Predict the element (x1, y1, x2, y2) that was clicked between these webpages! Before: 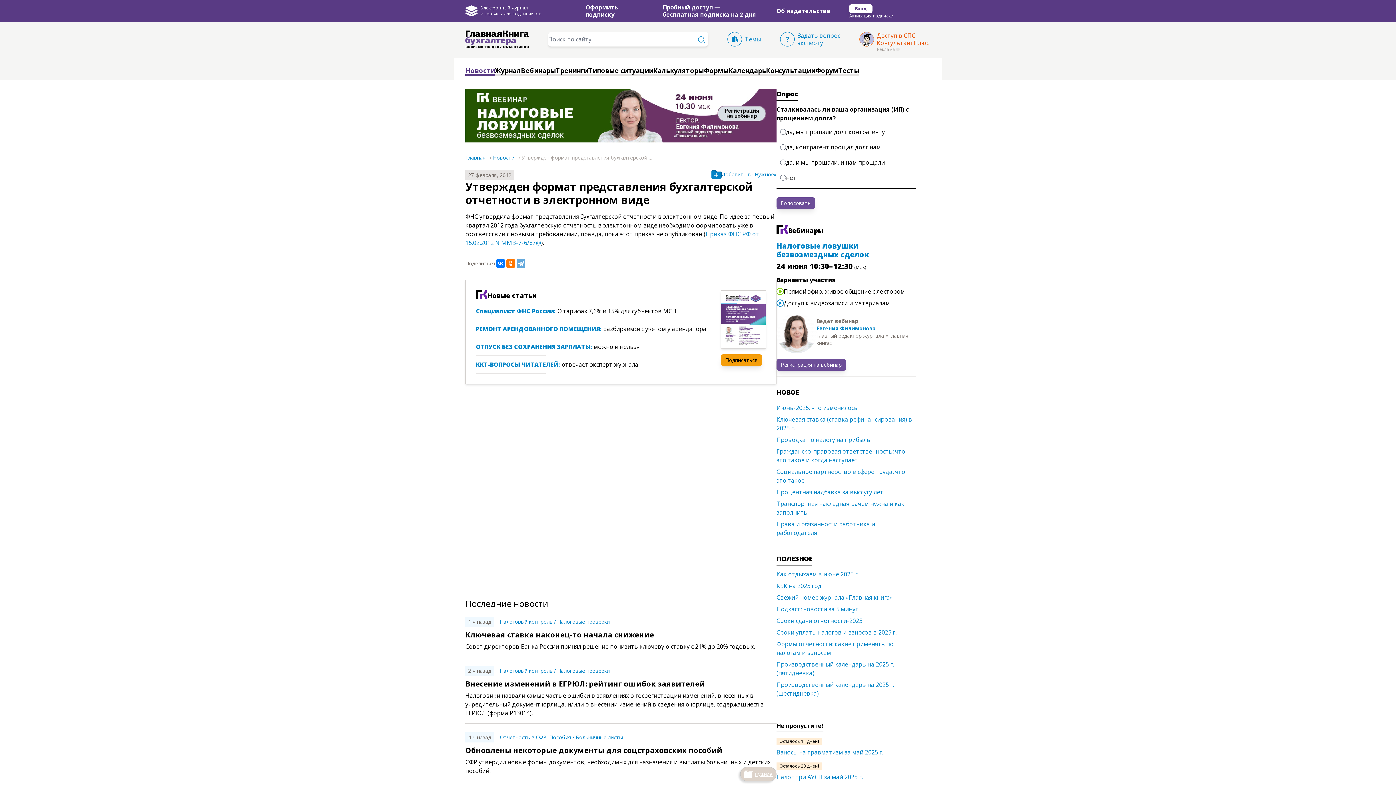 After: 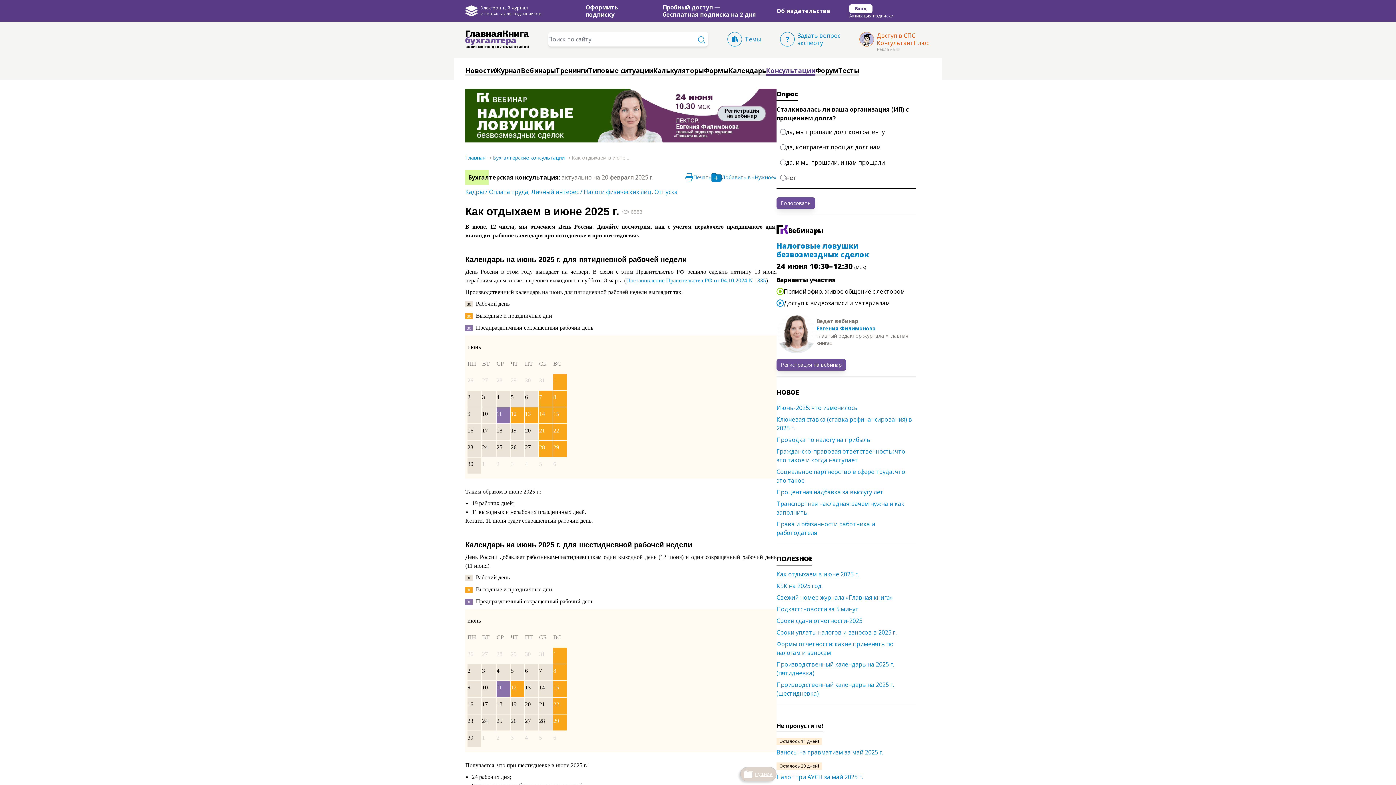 Action: label: Как отдыхаем в июне 2025 г. bbox: (776, 570, 916, 581)